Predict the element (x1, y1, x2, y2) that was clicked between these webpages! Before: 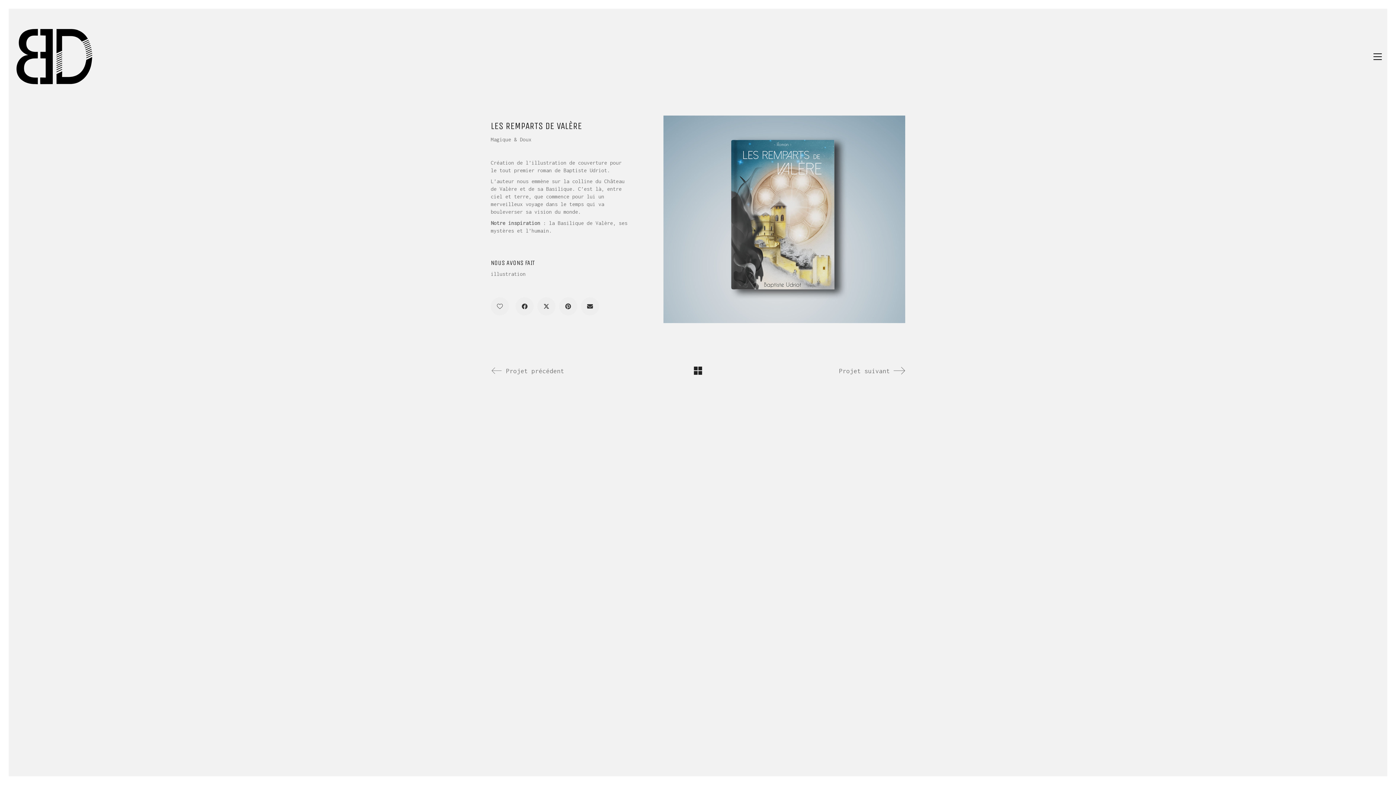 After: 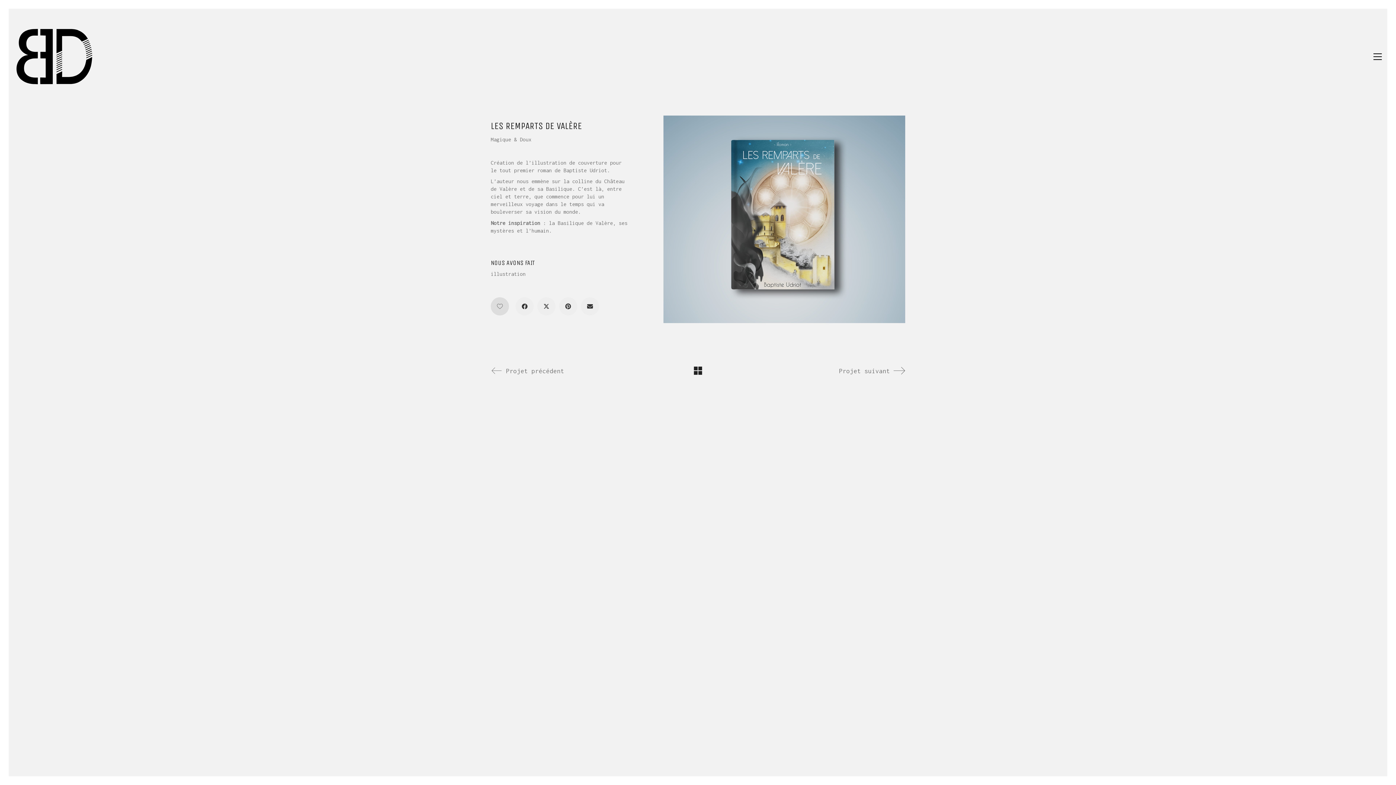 Action: bbox: (490, 297, 509, 315) label: Like